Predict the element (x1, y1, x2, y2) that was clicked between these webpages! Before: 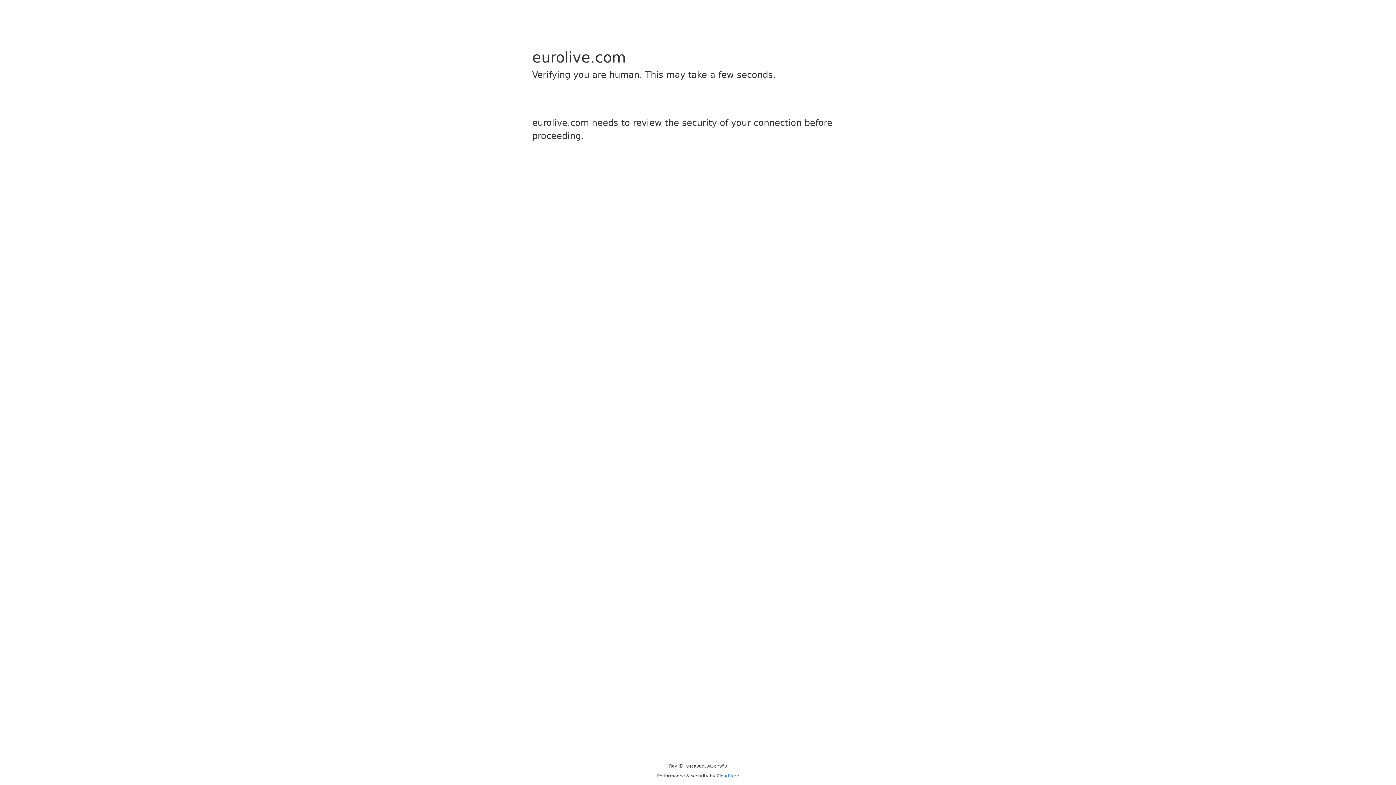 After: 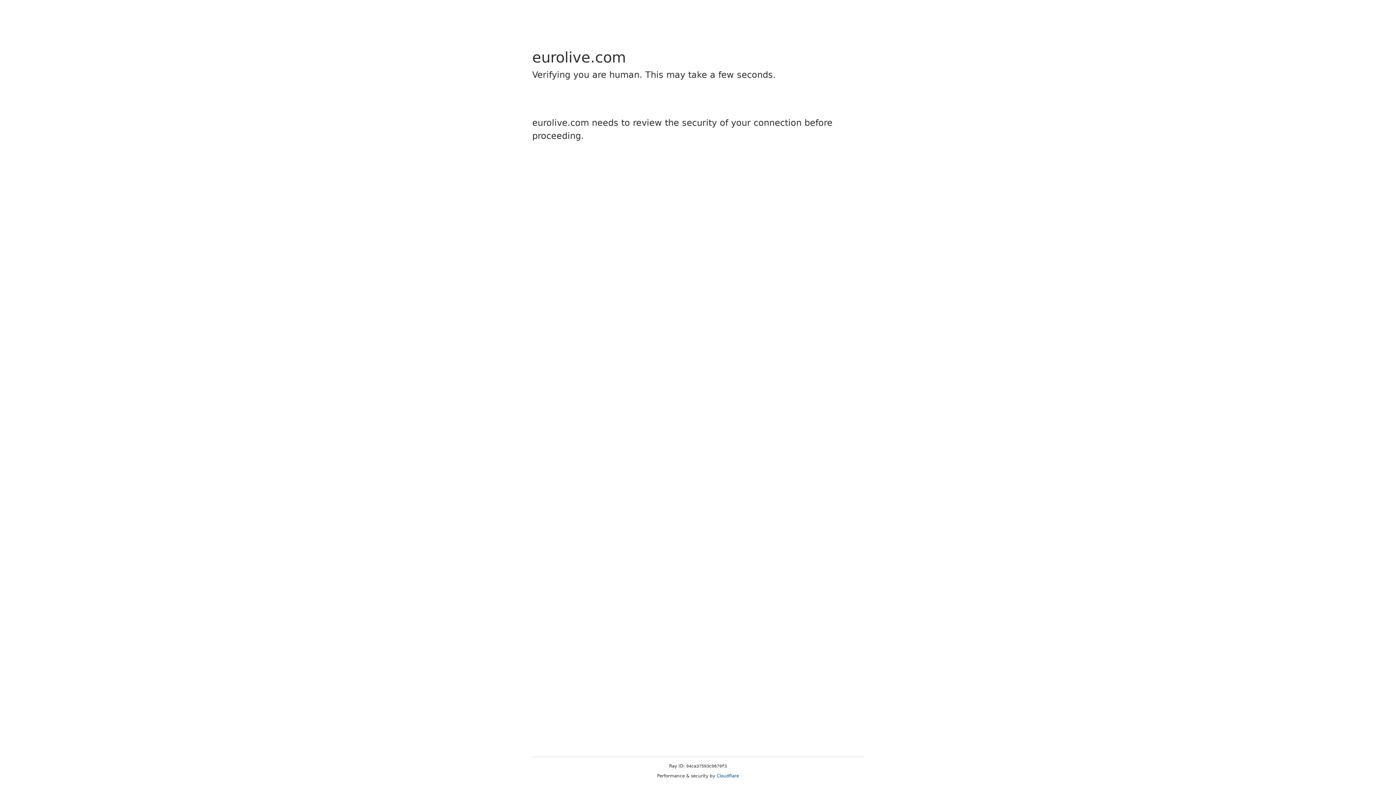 Action: label: Cloudflare bbox: (716, 773, 739, 778)